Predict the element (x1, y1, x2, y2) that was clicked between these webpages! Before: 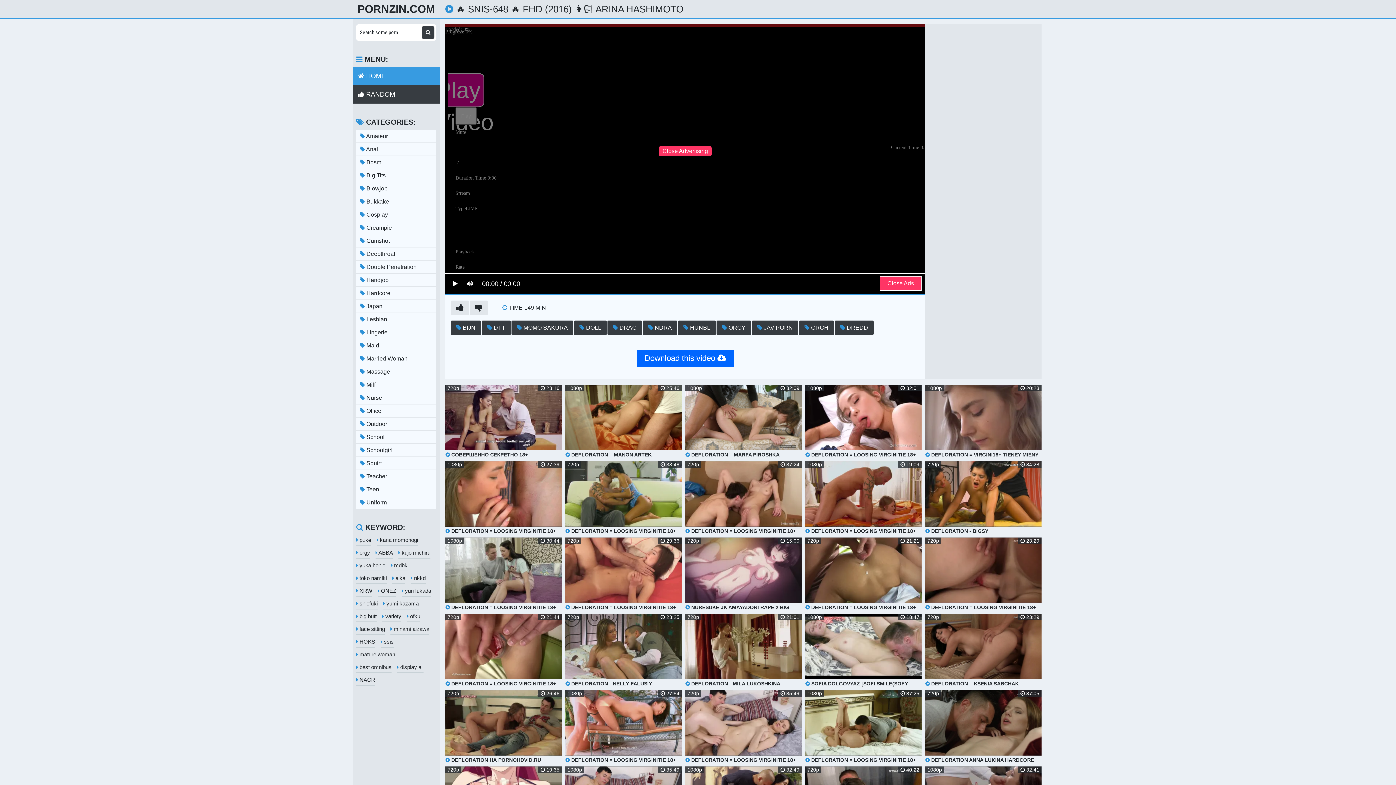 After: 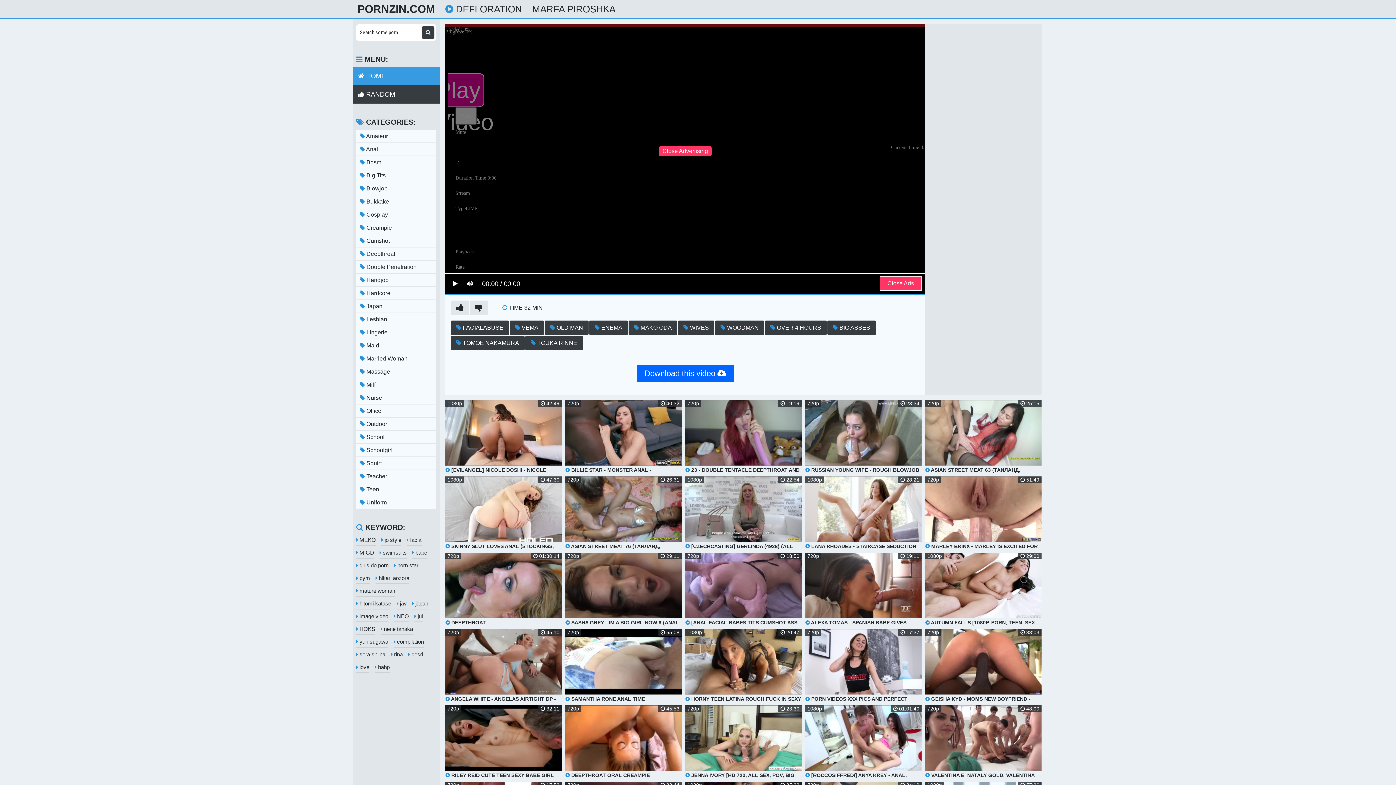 Action: bbox: (685, 385, 801, 457) label:  DEFLORATION _ MARFA PIROSHKA